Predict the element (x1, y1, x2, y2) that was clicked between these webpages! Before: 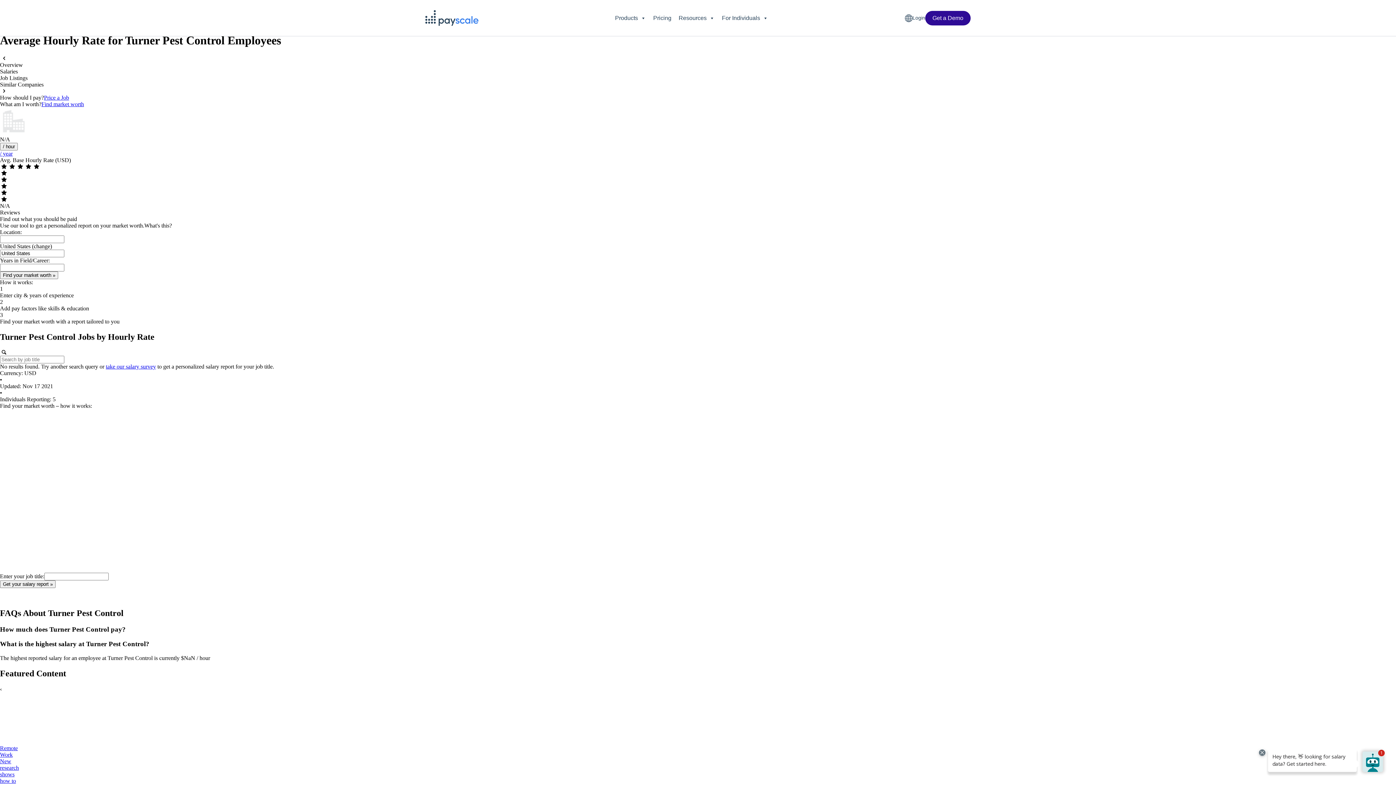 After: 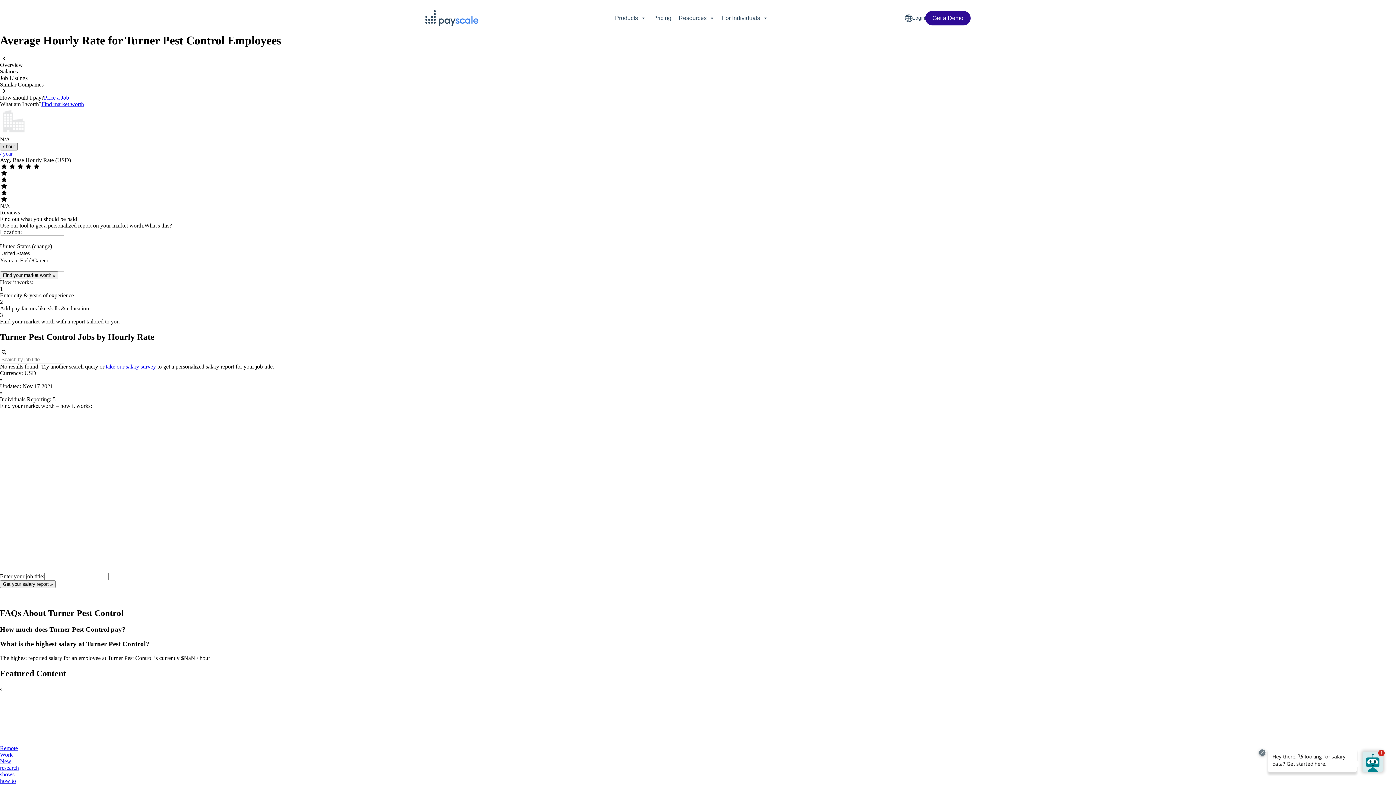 Action: bbox: (0, 142, 17, 150) label: / hour